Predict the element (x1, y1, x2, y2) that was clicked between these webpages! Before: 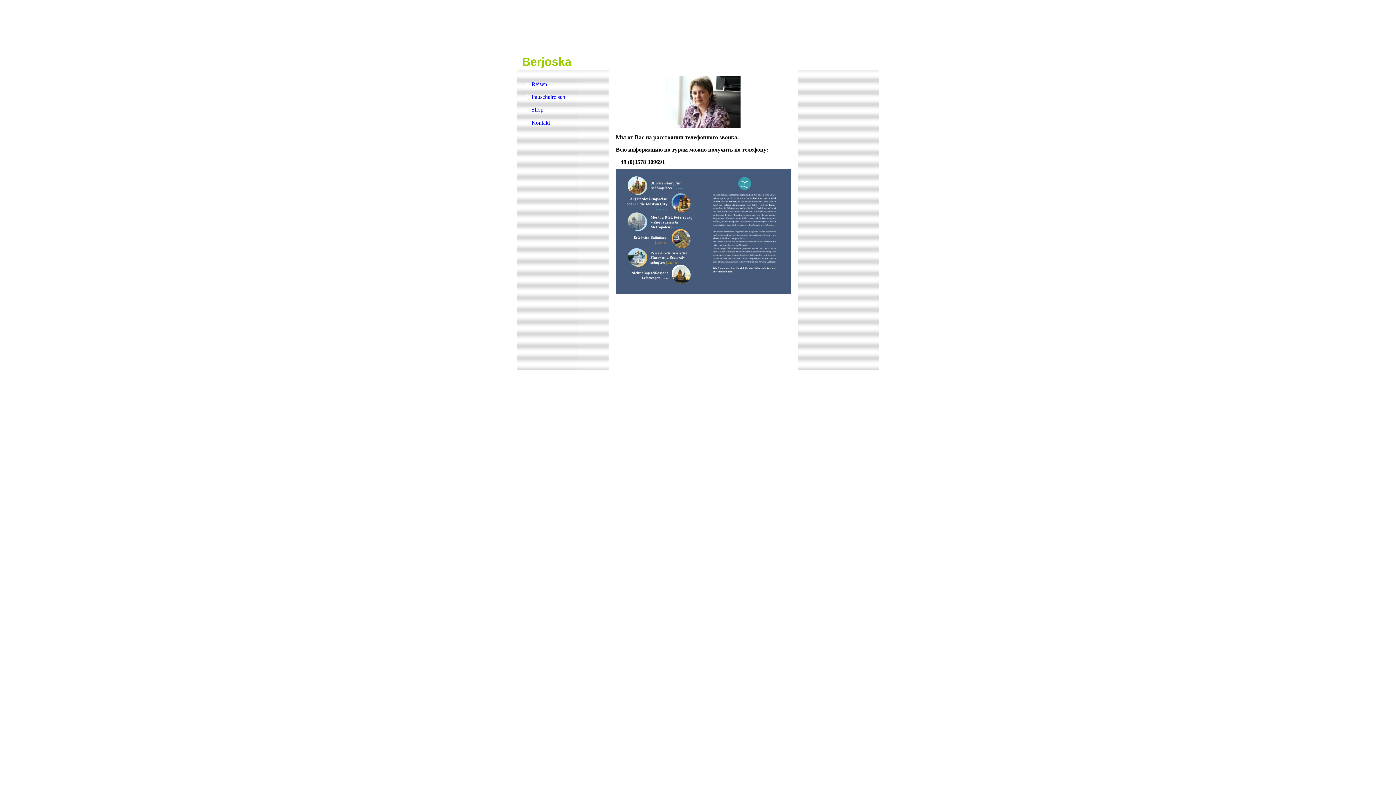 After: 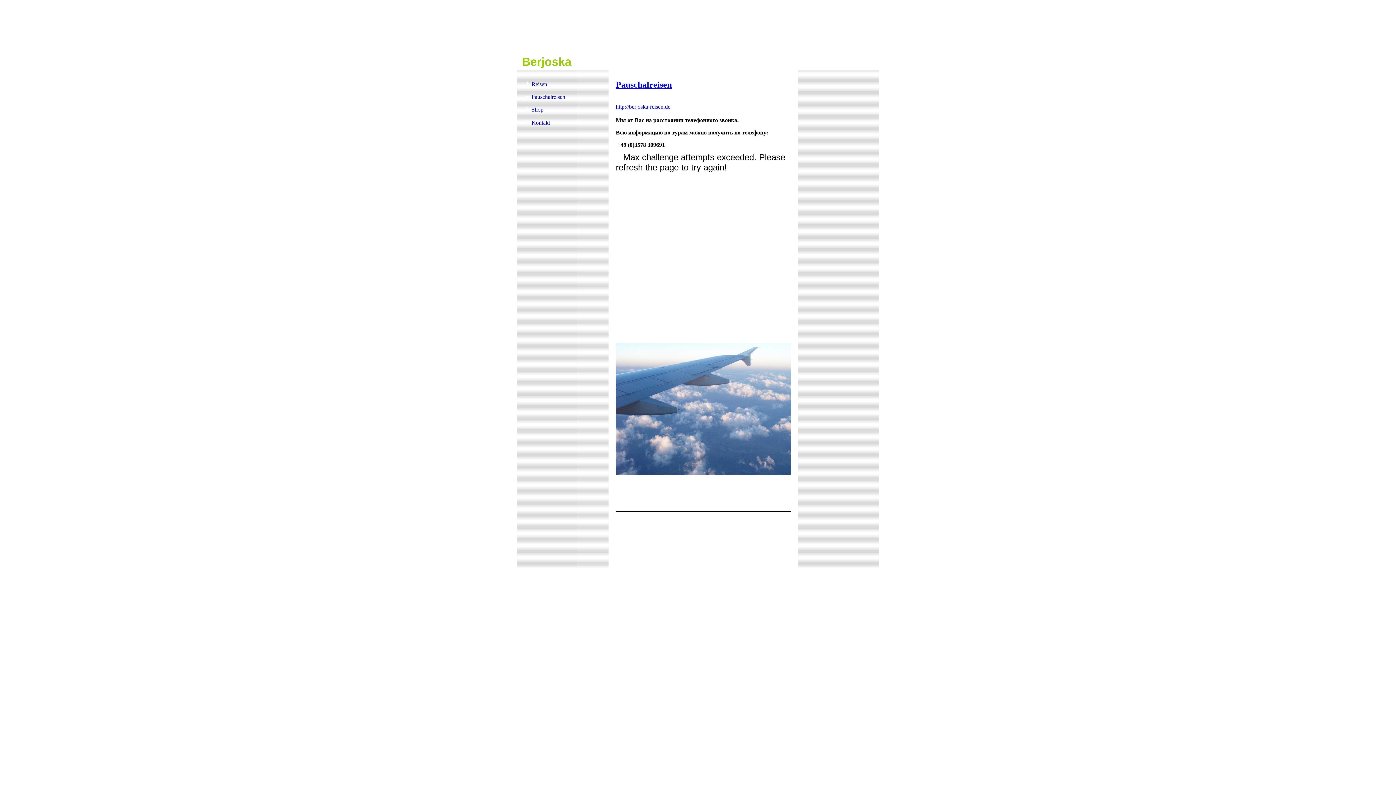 Action: label: Pauschalreisen bbox: (517, 90, 608, 103)